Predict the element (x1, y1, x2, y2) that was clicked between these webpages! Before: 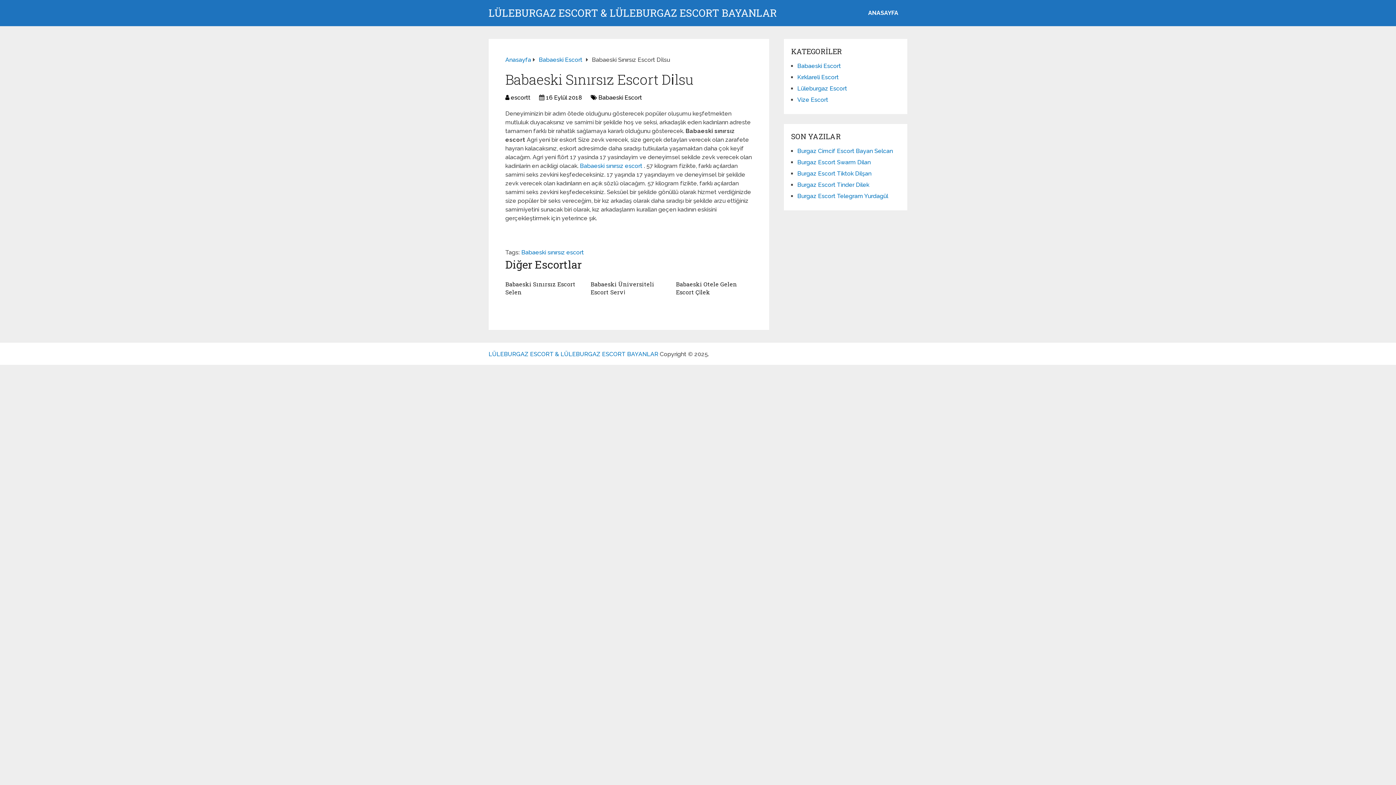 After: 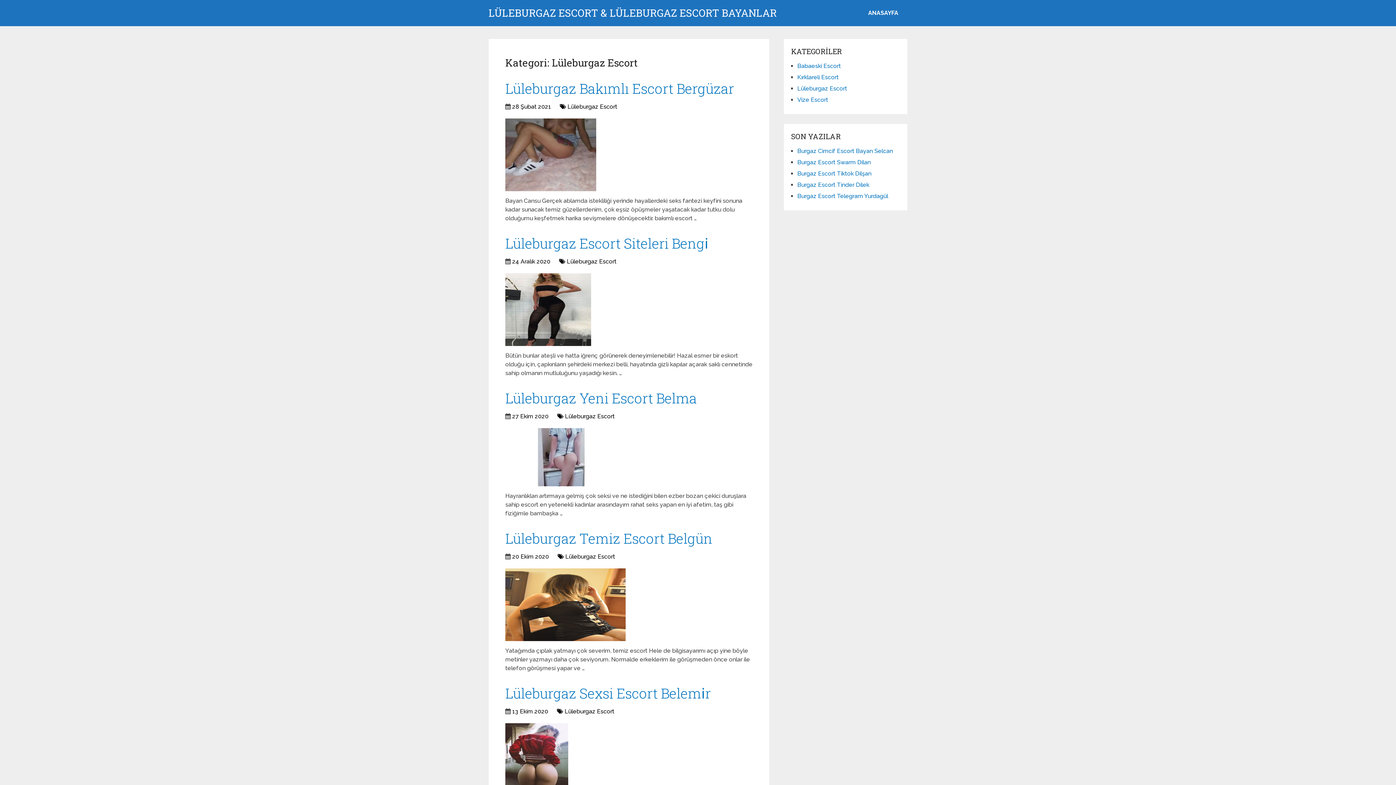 Action: bbox: (797, 85, 847, 92) label: Lüleburgaz Escort